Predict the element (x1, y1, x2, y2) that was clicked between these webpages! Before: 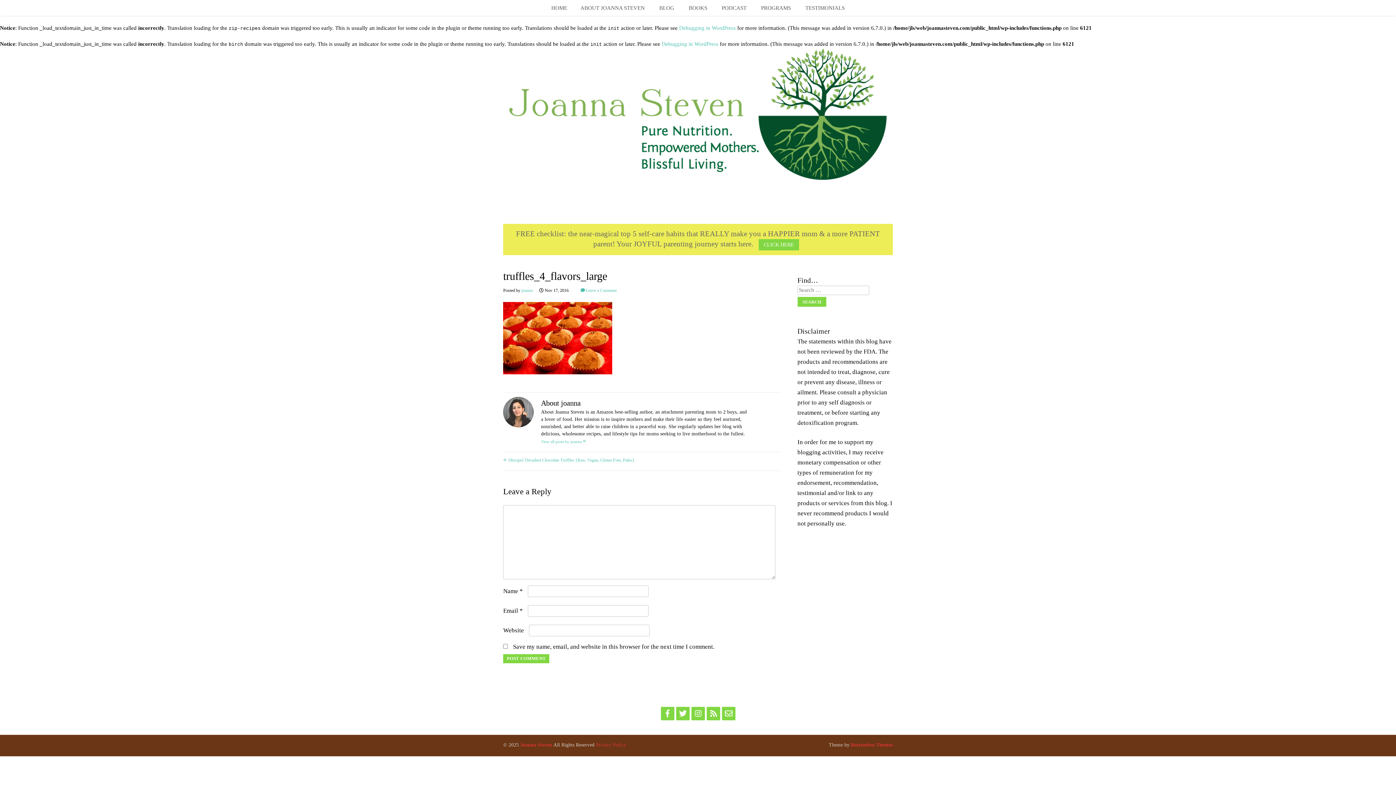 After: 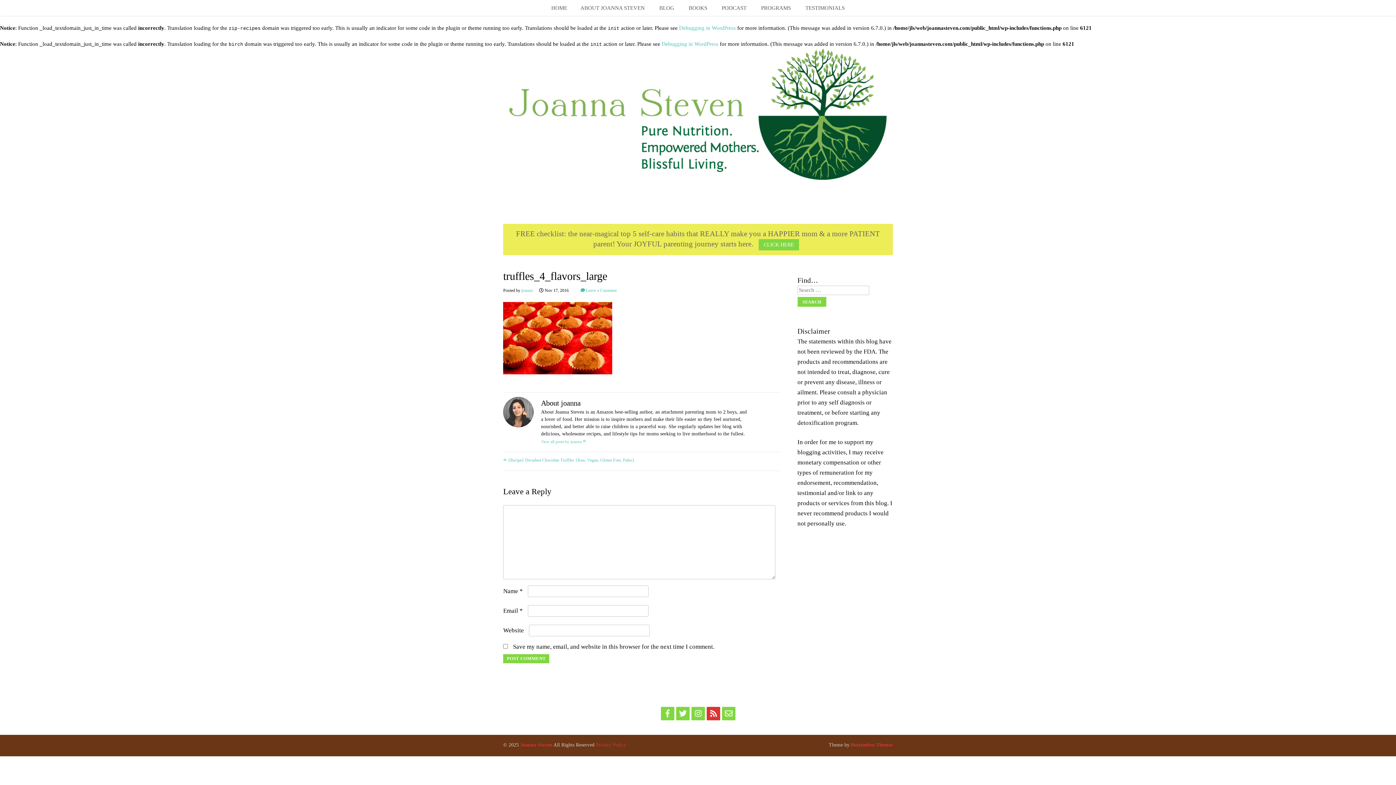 Action: label: RSS bbox: (706, 707, 720, 720)